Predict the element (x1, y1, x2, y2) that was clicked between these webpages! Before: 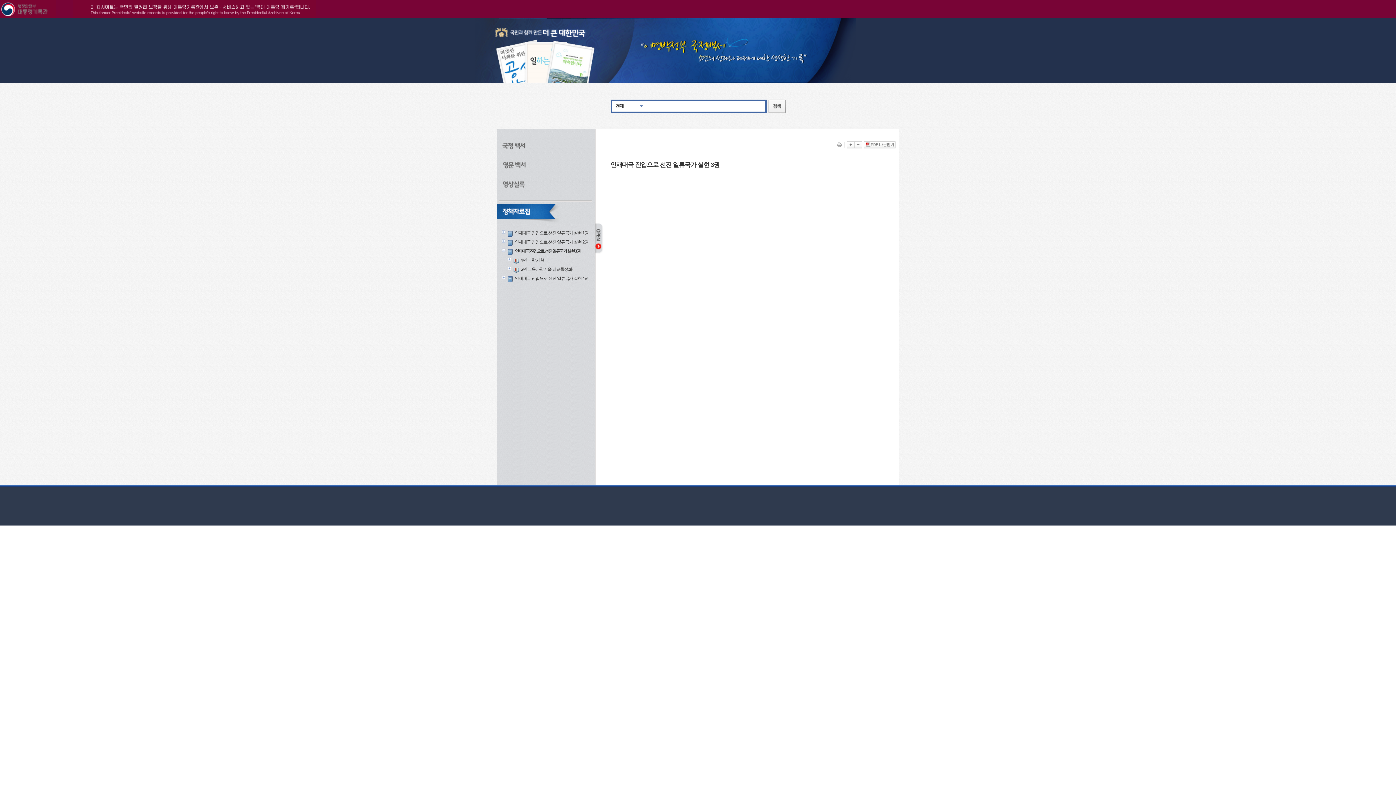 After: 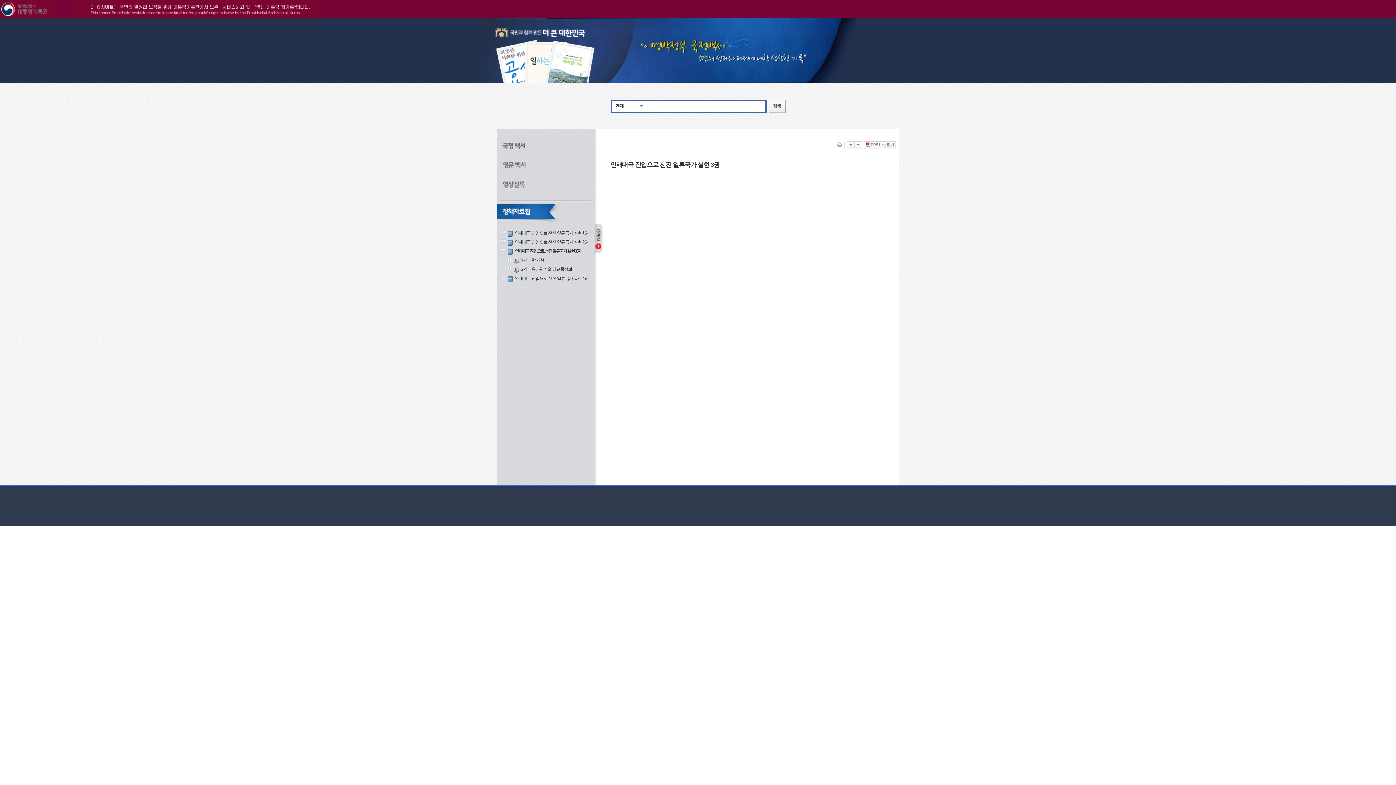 Action: bbox: (766, 109, 785, 114)